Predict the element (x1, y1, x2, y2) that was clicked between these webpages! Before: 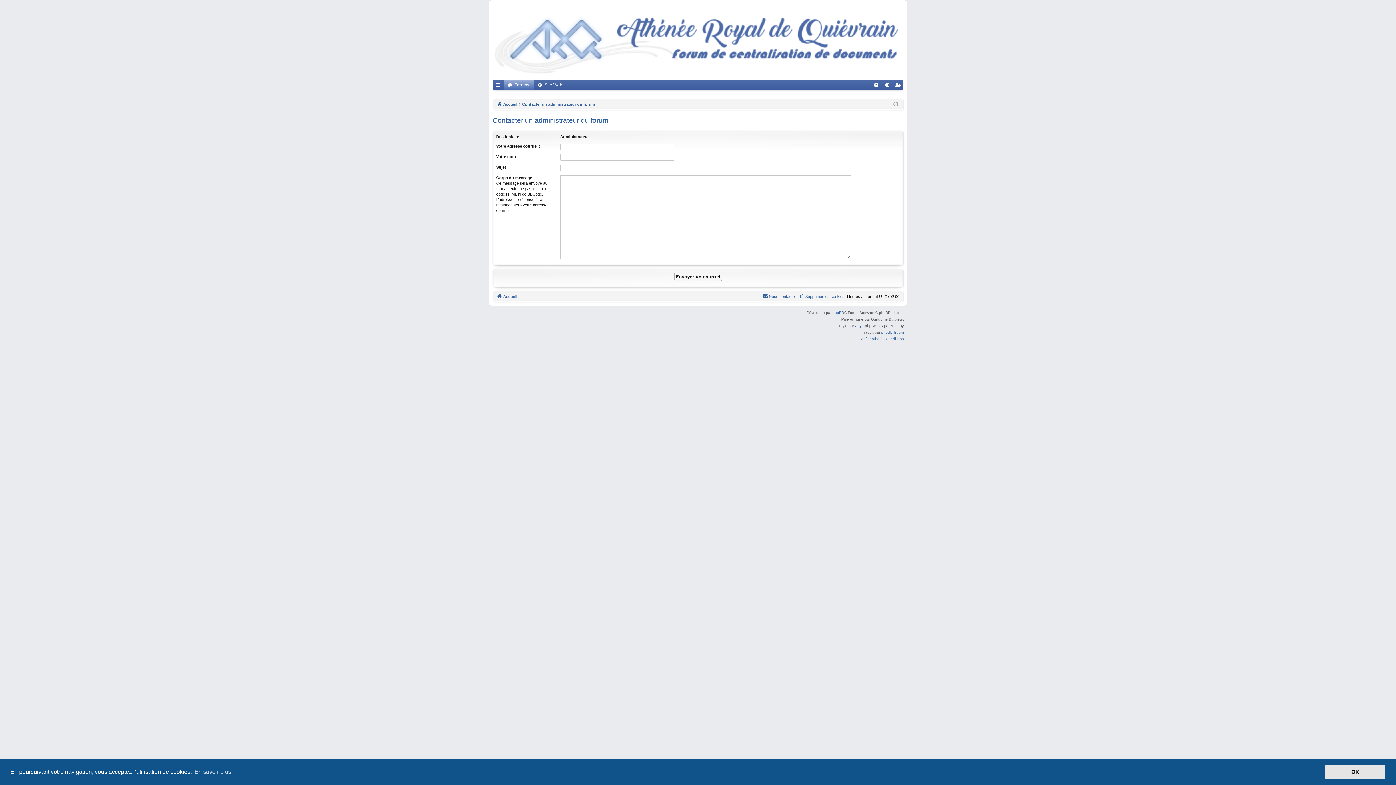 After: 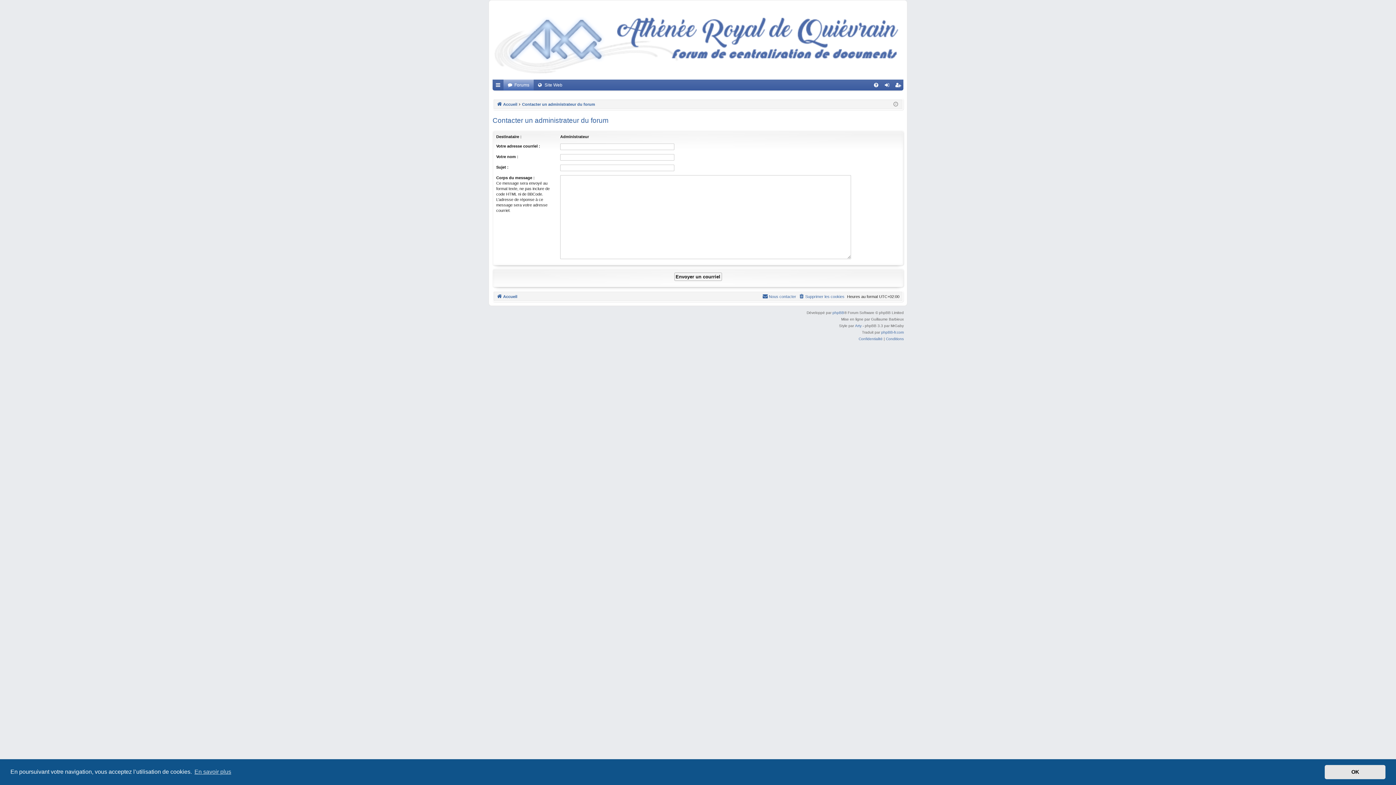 Action: bbox: (522, 100, 595, 108) label: Contacter un administrateur du forum